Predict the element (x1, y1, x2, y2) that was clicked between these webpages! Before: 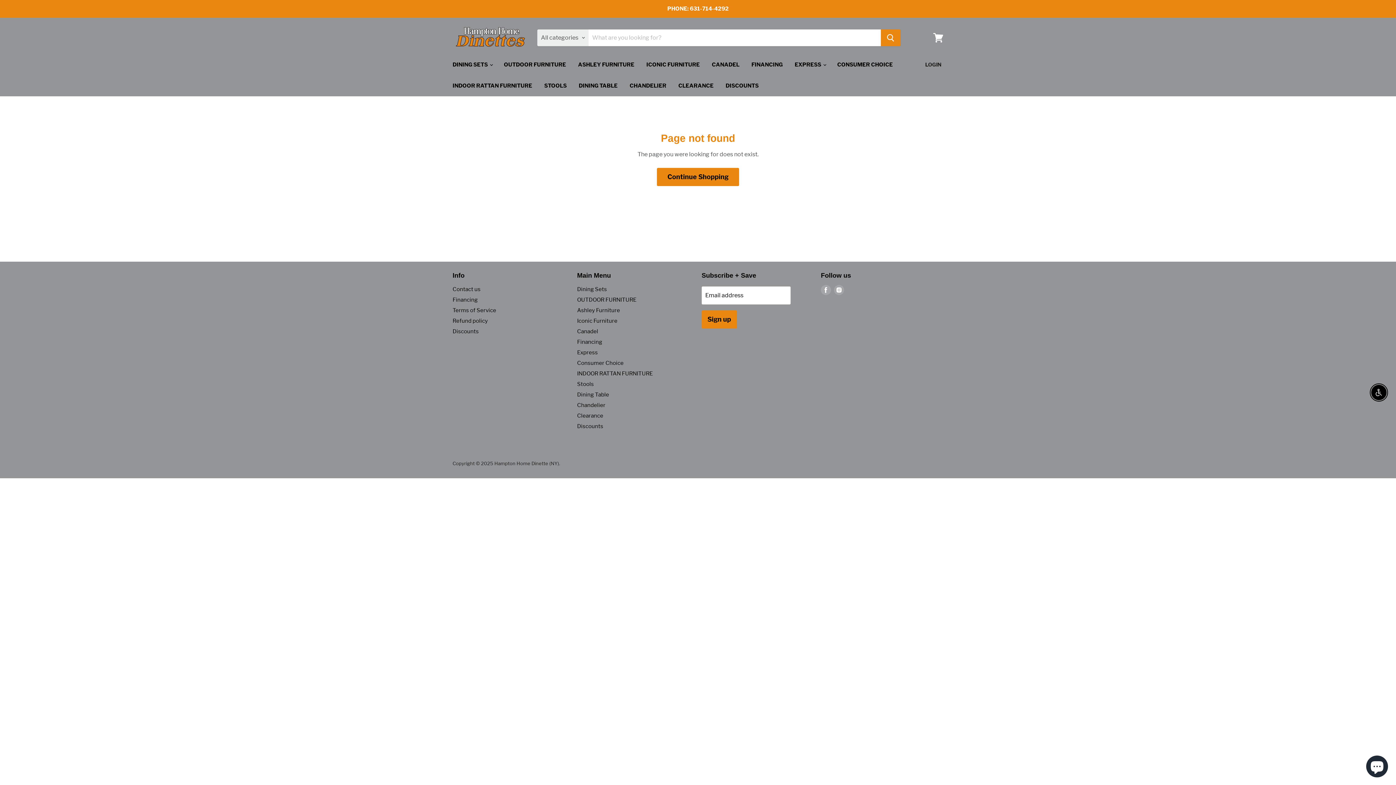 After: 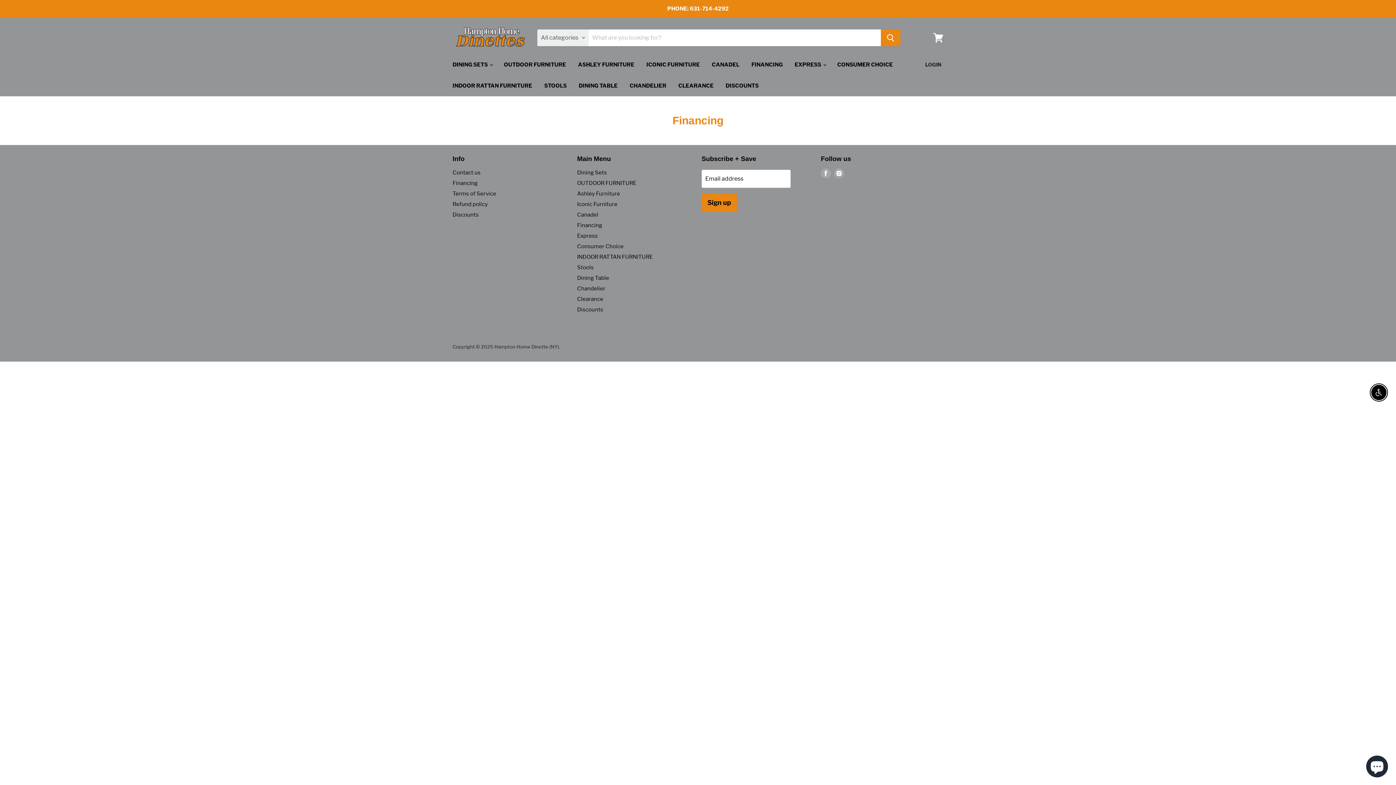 Action: label: FINANCING bbox: (746, 57, 788, 72)